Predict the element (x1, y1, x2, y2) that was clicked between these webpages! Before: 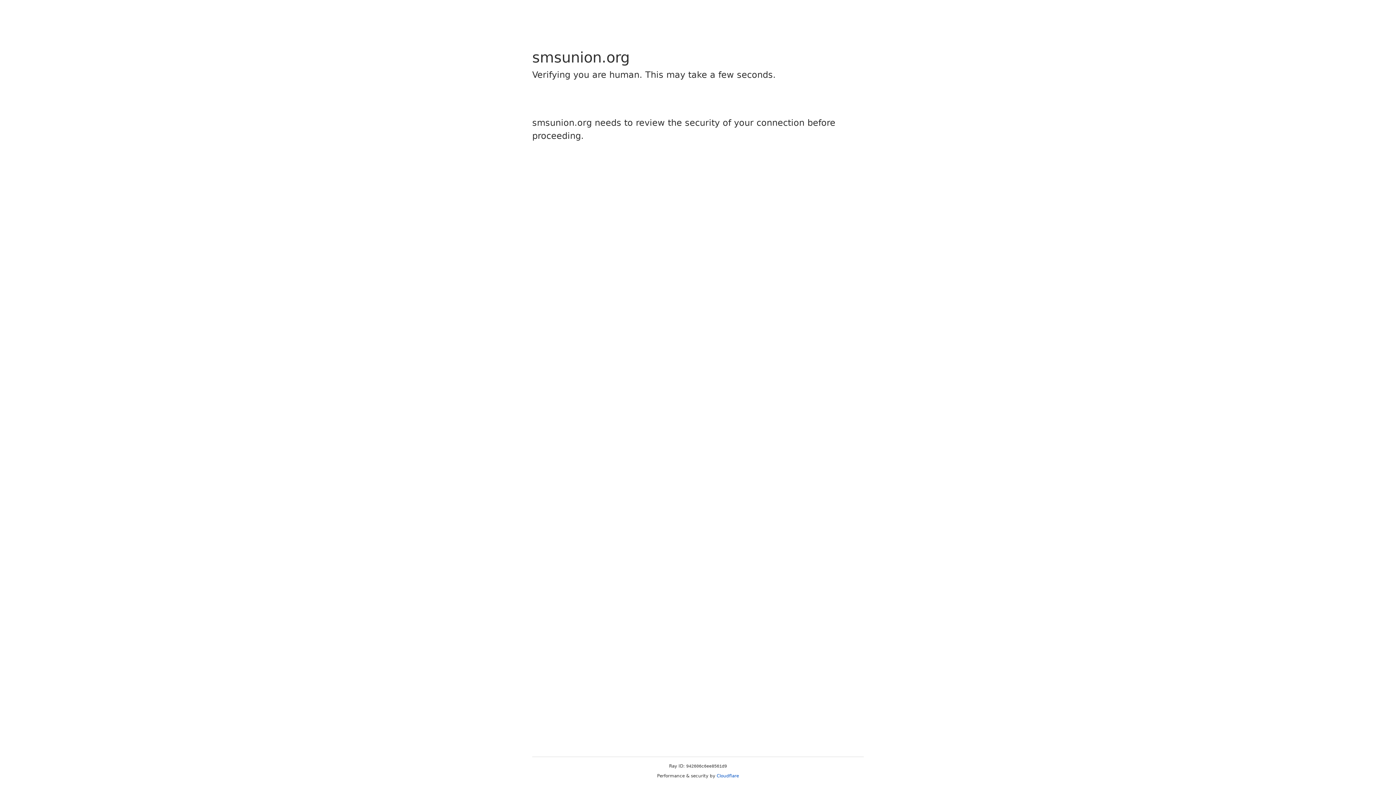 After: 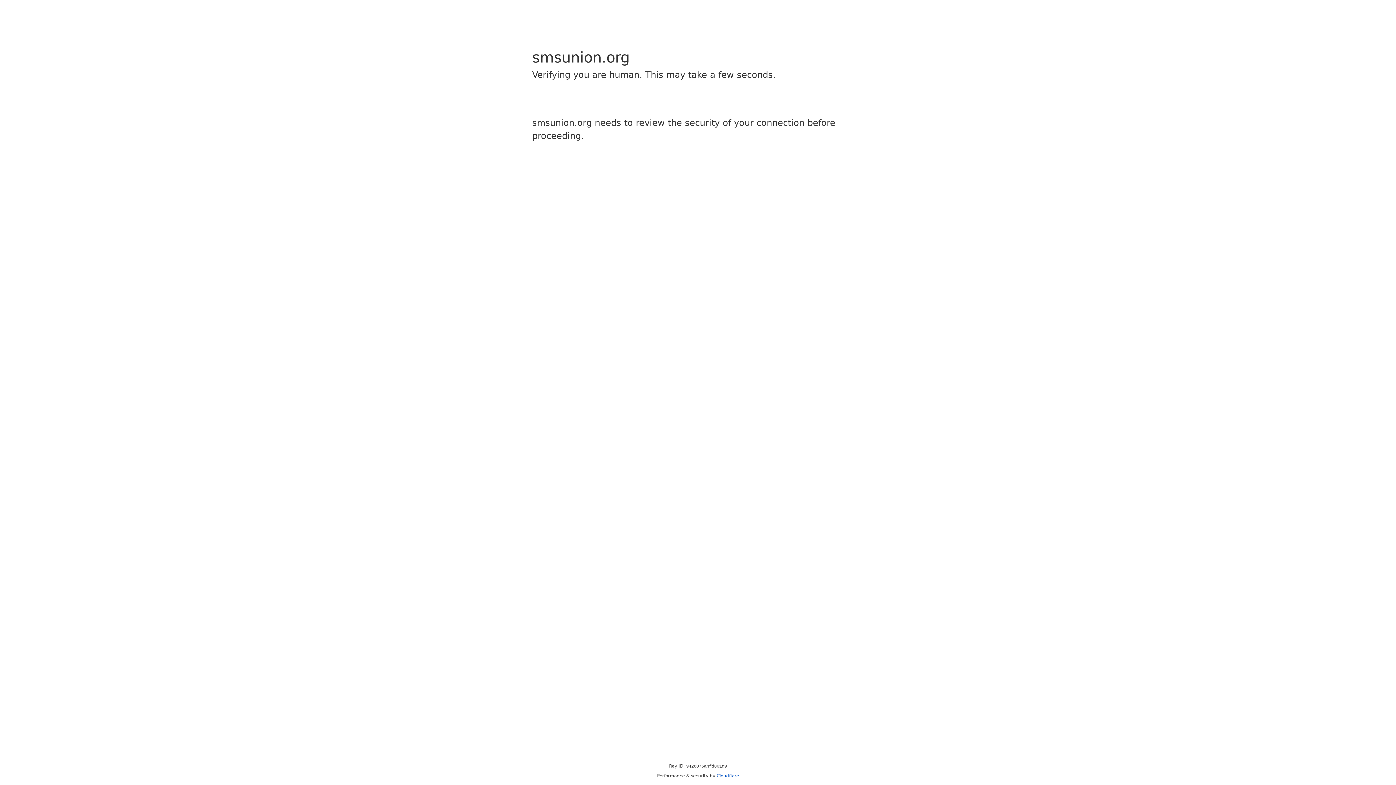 Action: bbox: (716, 773, 739, 778) label: Cloudflare